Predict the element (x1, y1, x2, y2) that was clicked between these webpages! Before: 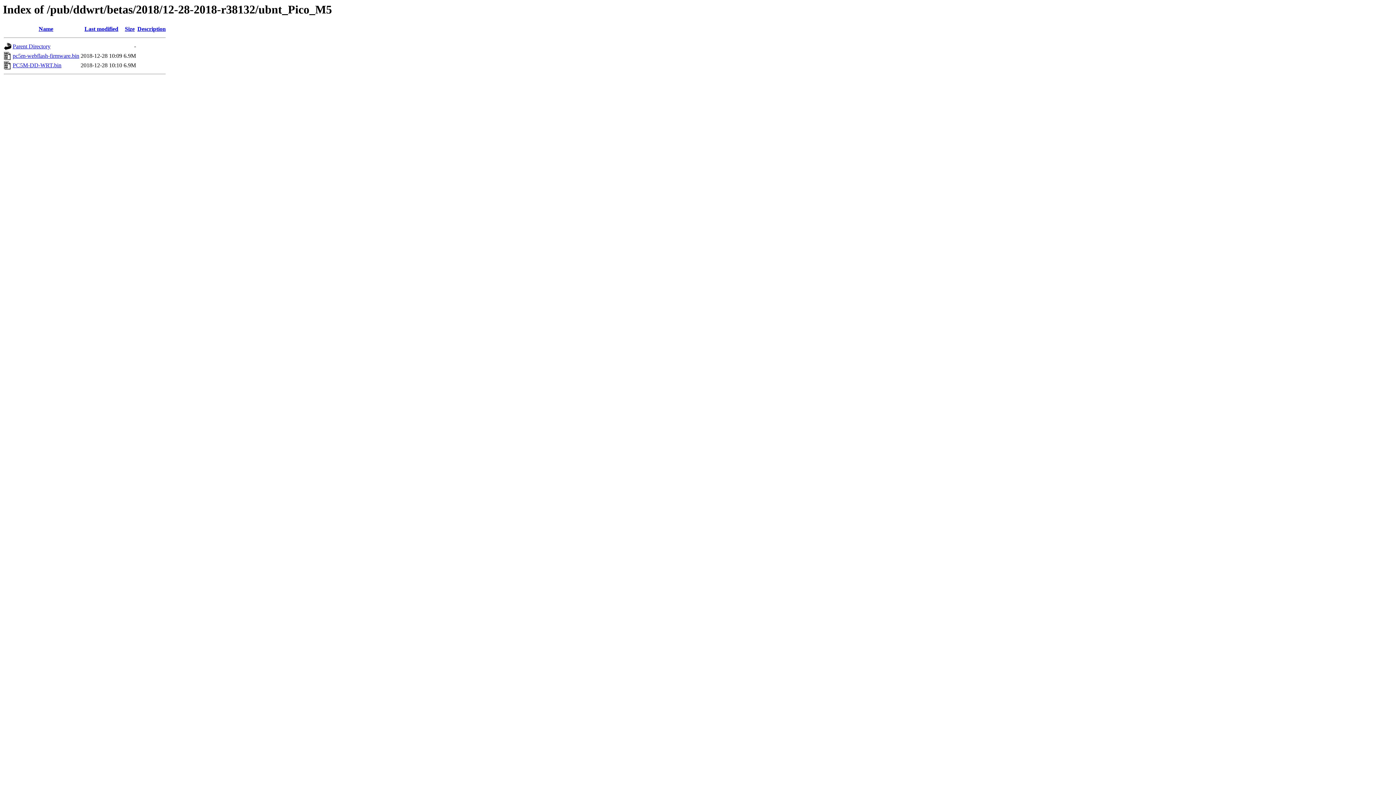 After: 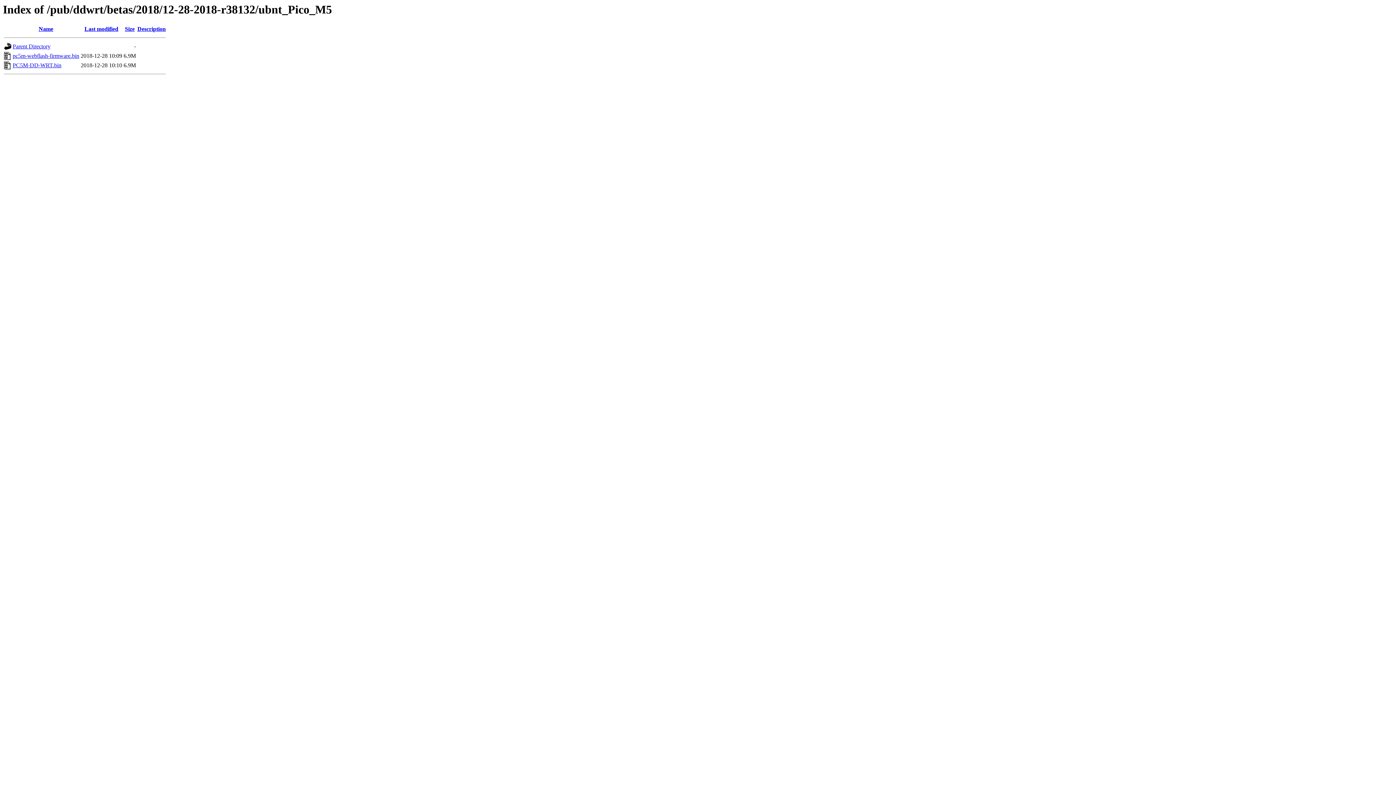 Action: bbox: (12, 52, 79, 59) label: pc5m-webflash-firmware.bin